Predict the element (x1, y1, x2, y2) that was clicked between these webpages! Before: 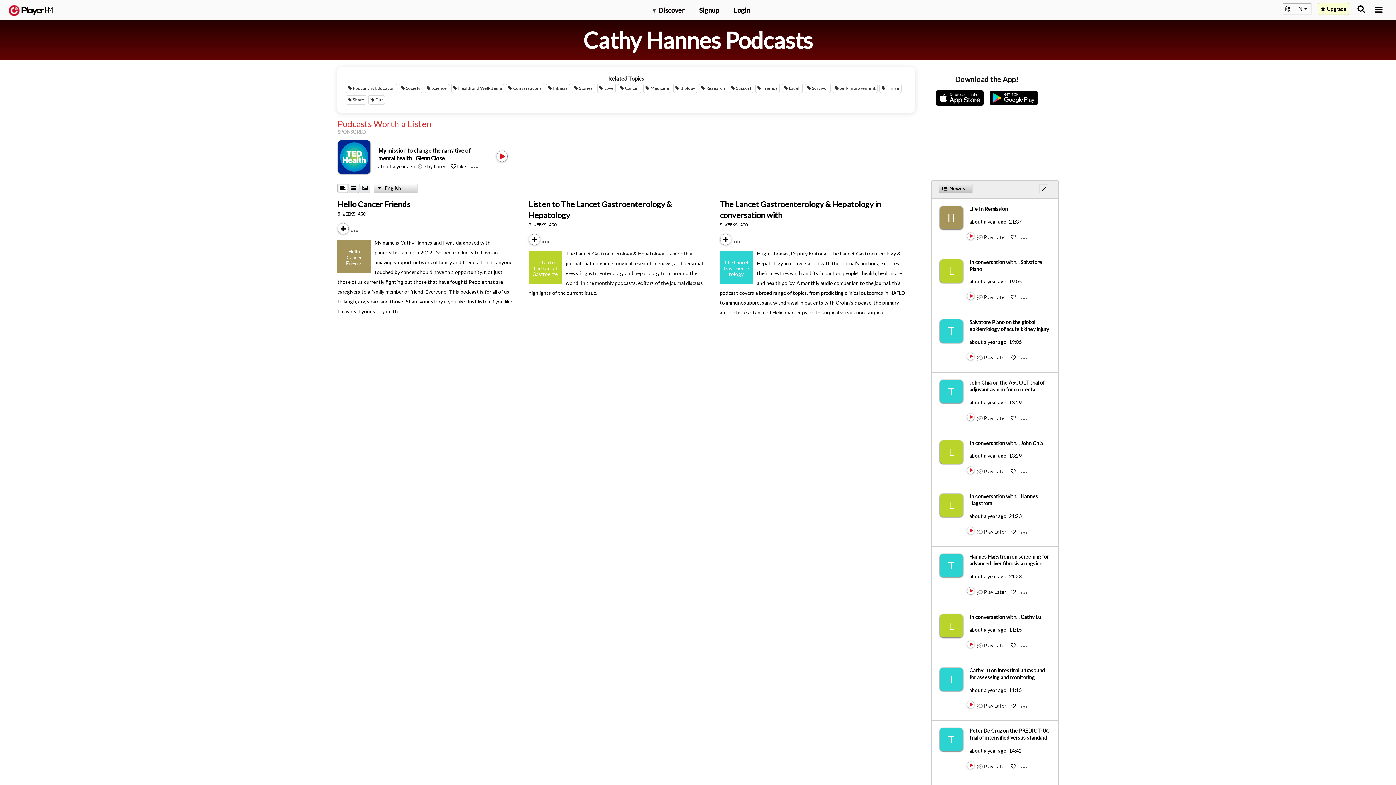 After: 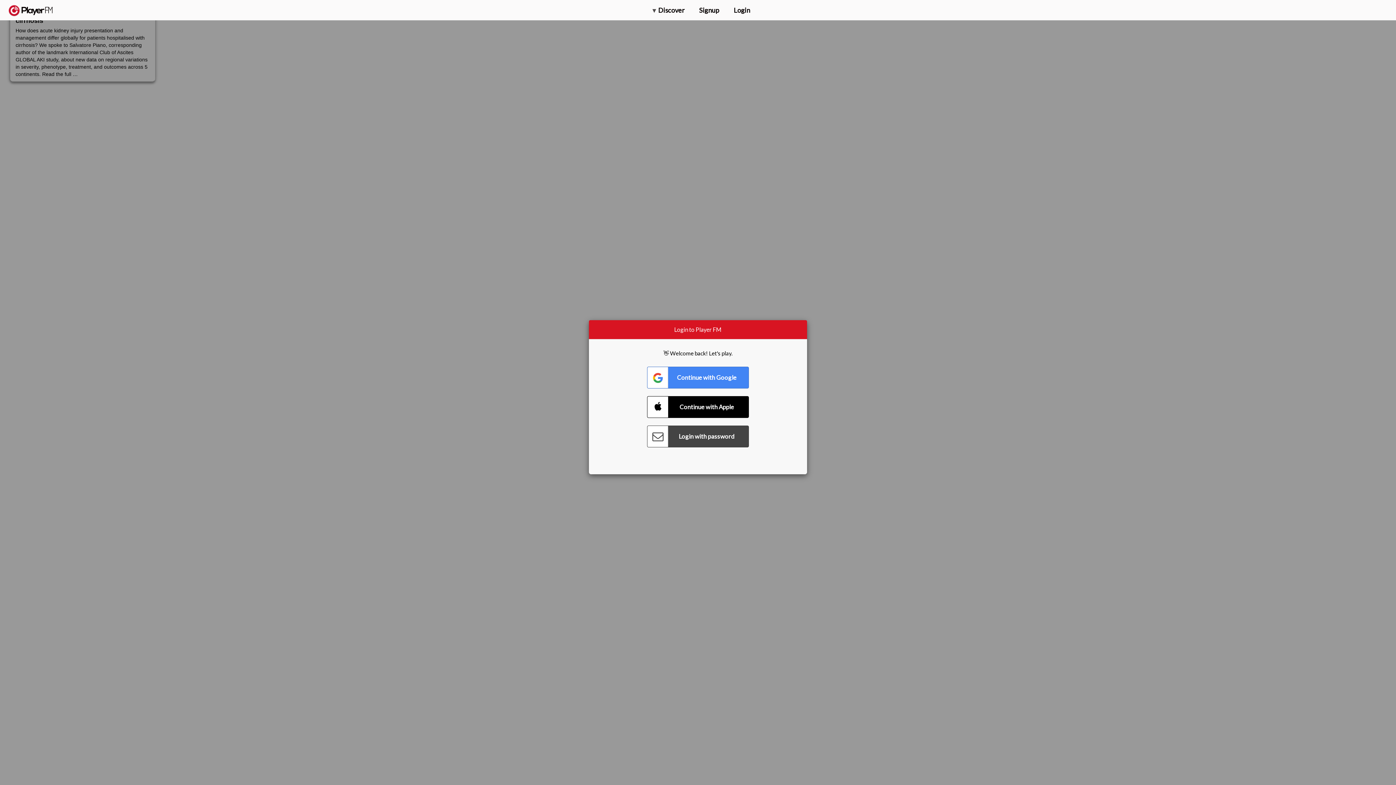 Action: bbox: (939, 318, 969, 342) label: T